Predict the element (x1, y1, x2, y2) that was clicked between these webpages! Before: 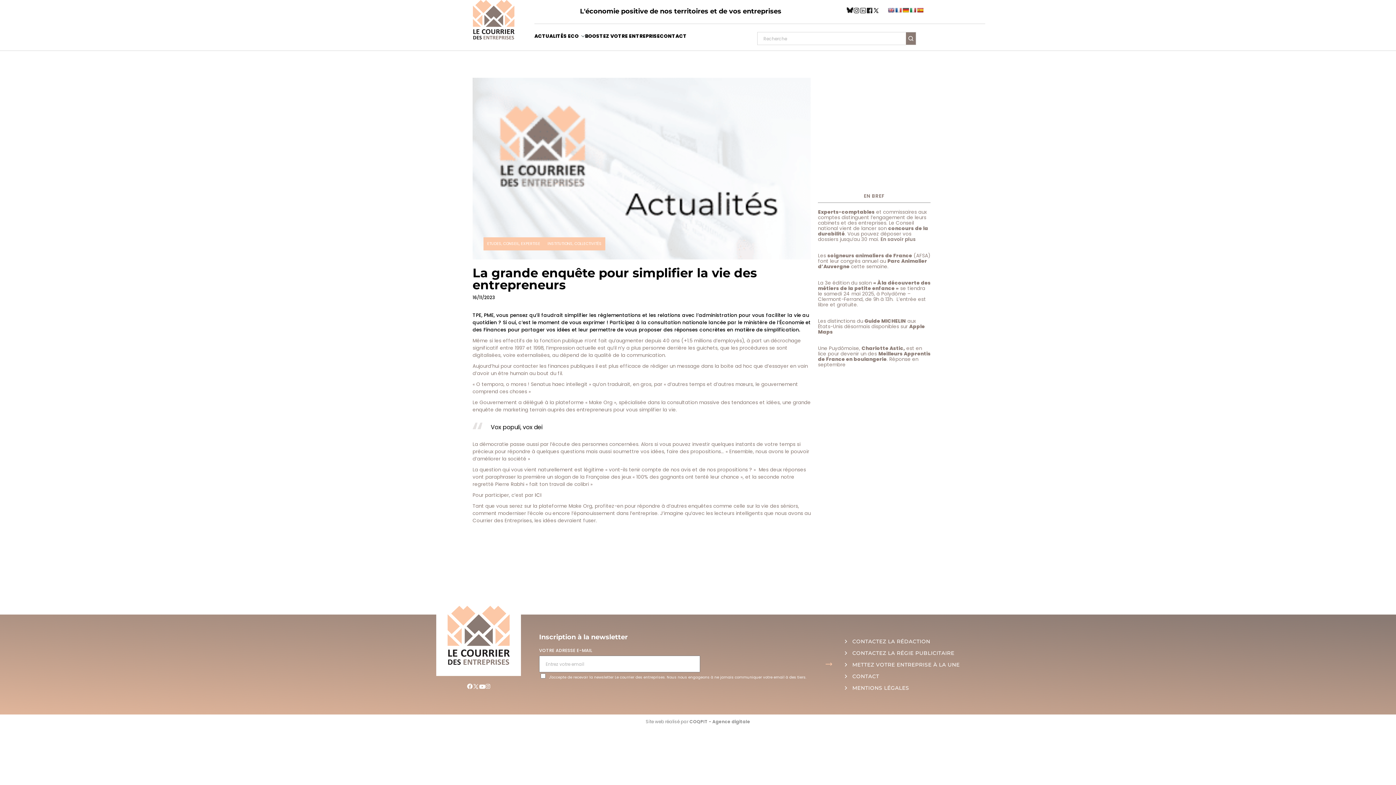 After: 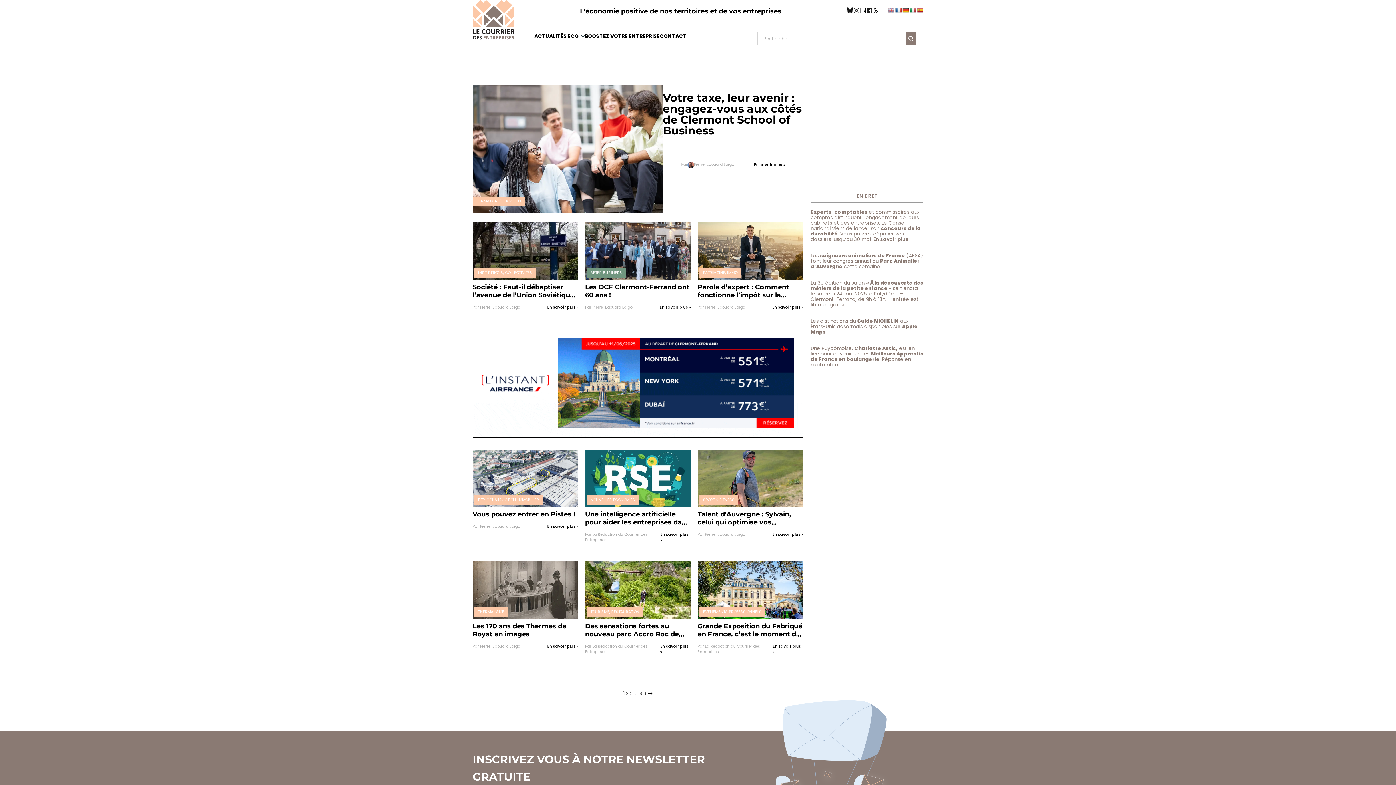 Action: bbox: (436, 661, 510, 666)